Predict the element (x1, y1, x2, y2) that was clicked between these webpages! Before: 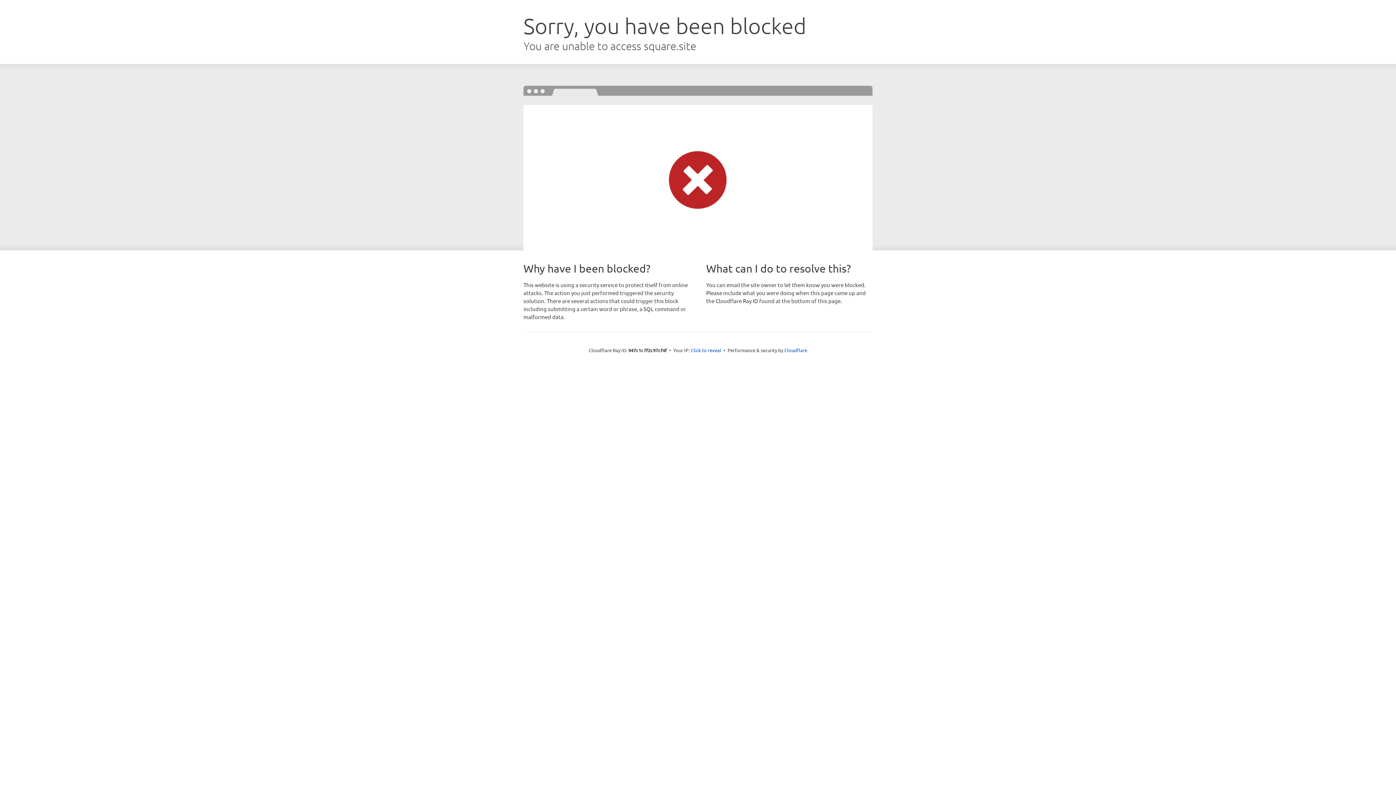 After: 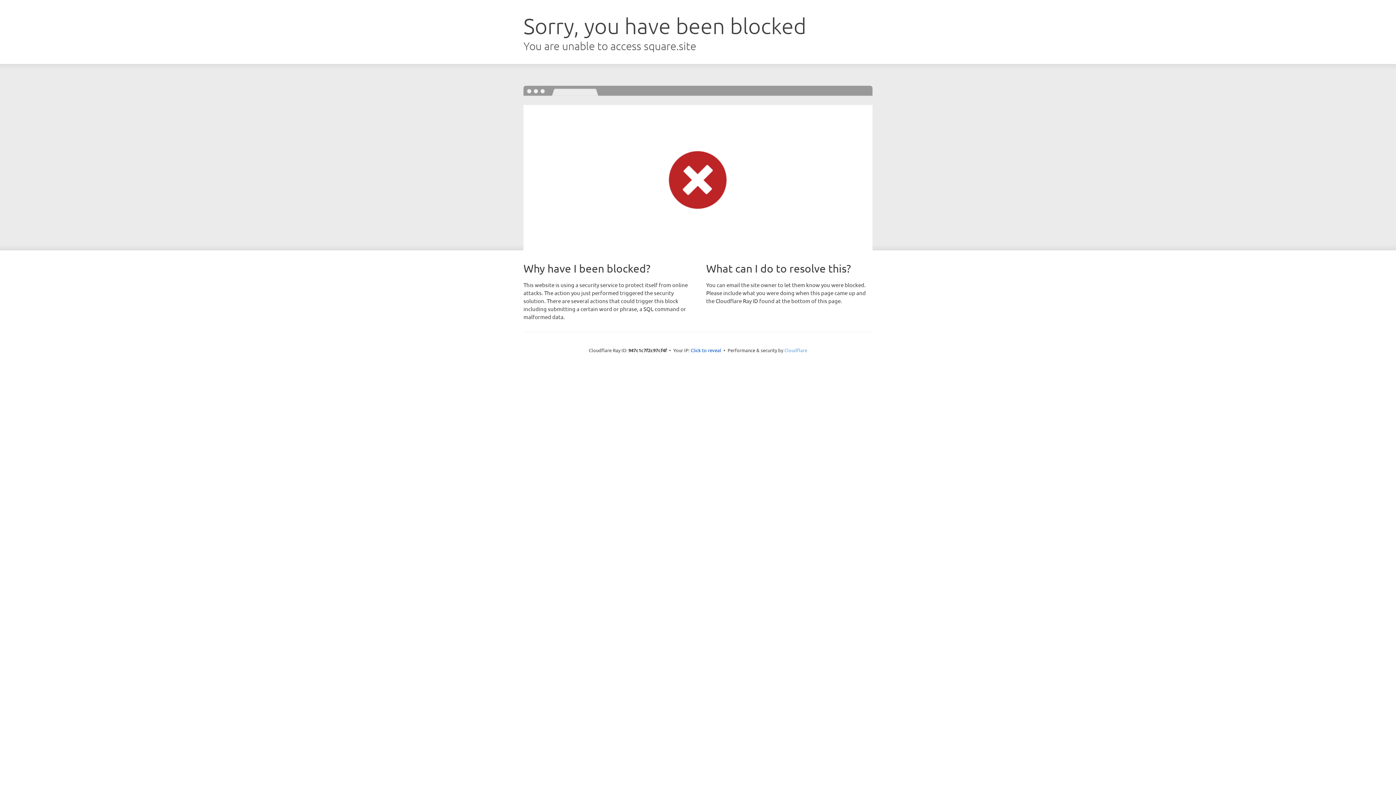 Action: bbox: (784, 347, 807, 353) label: Cloudflare